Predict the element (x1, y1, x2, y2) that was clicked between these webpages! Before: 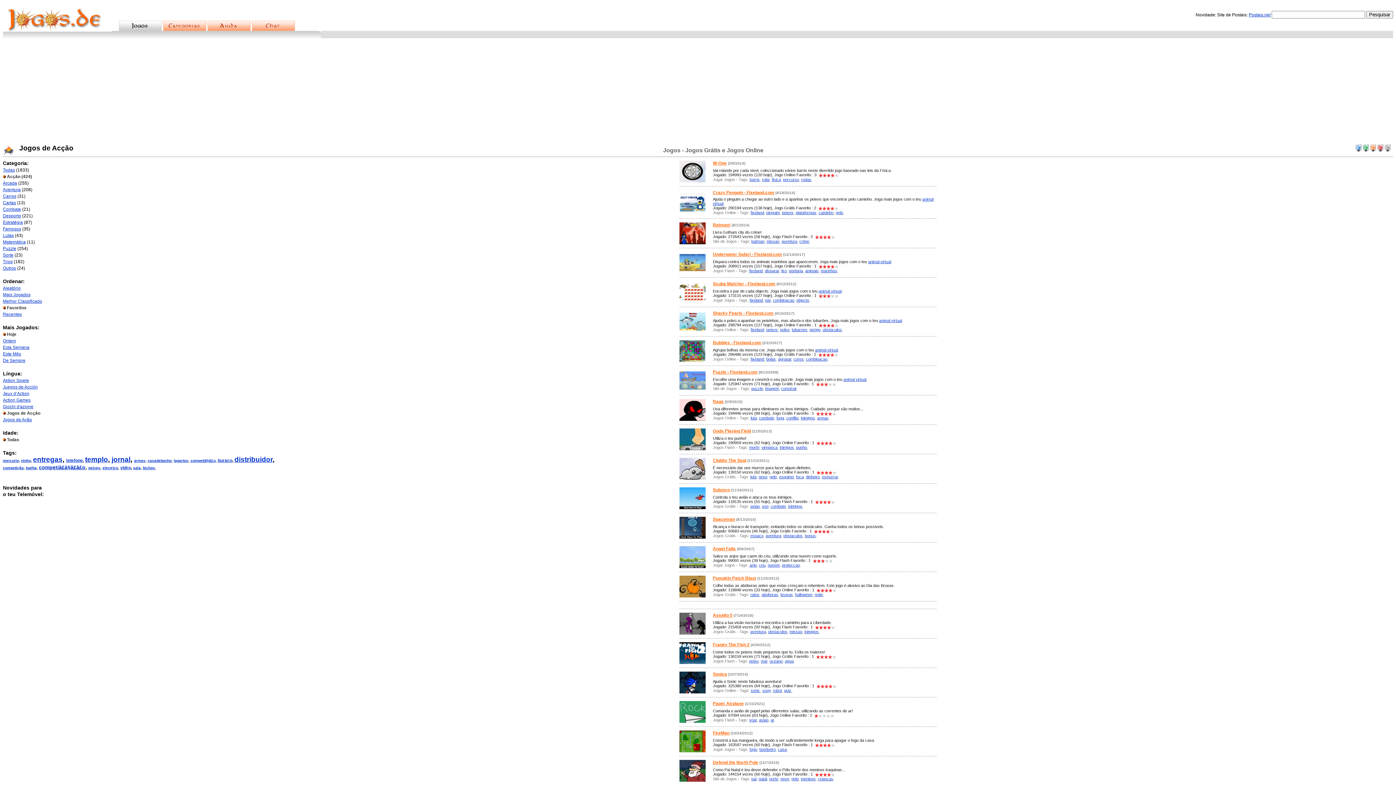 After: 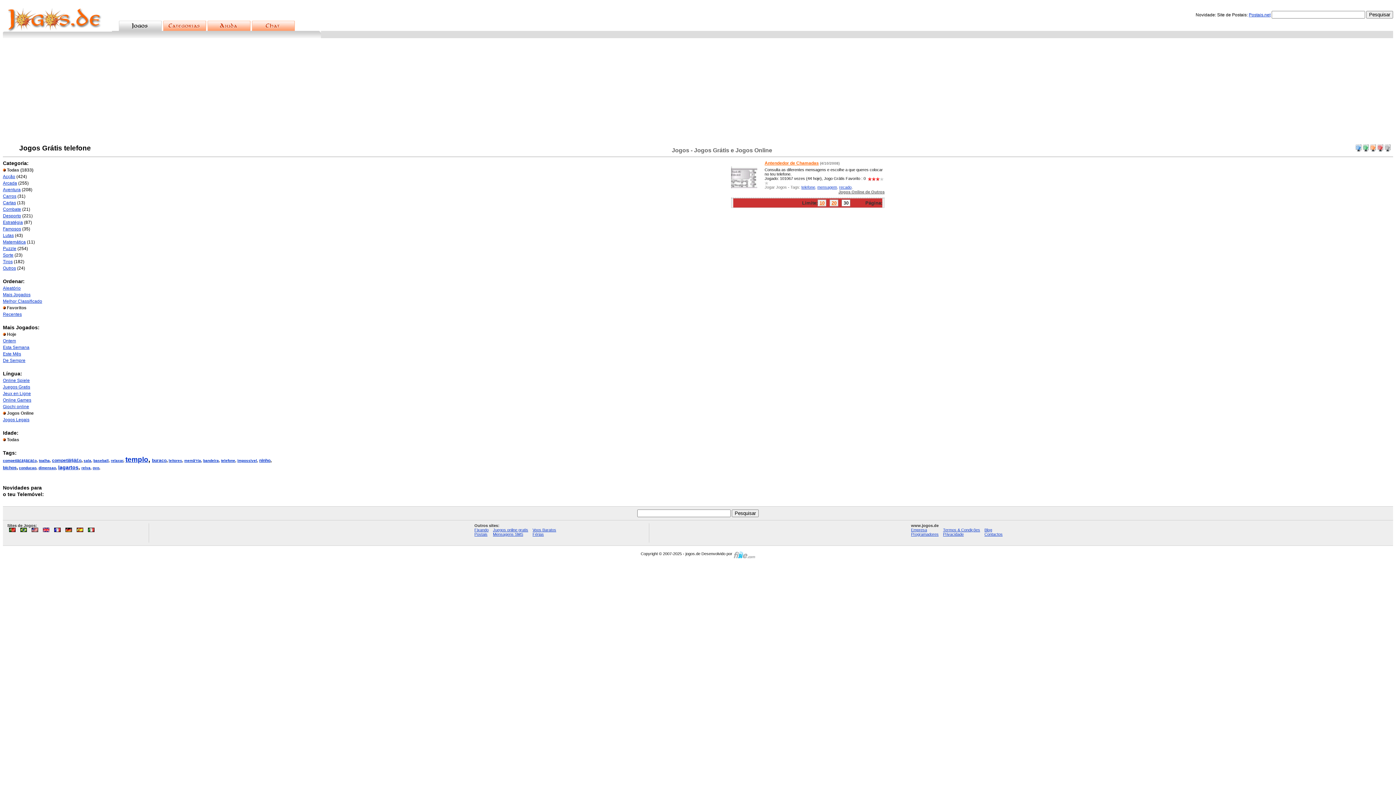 Action: label: telefone bbox: (66, 458, 82, 463)